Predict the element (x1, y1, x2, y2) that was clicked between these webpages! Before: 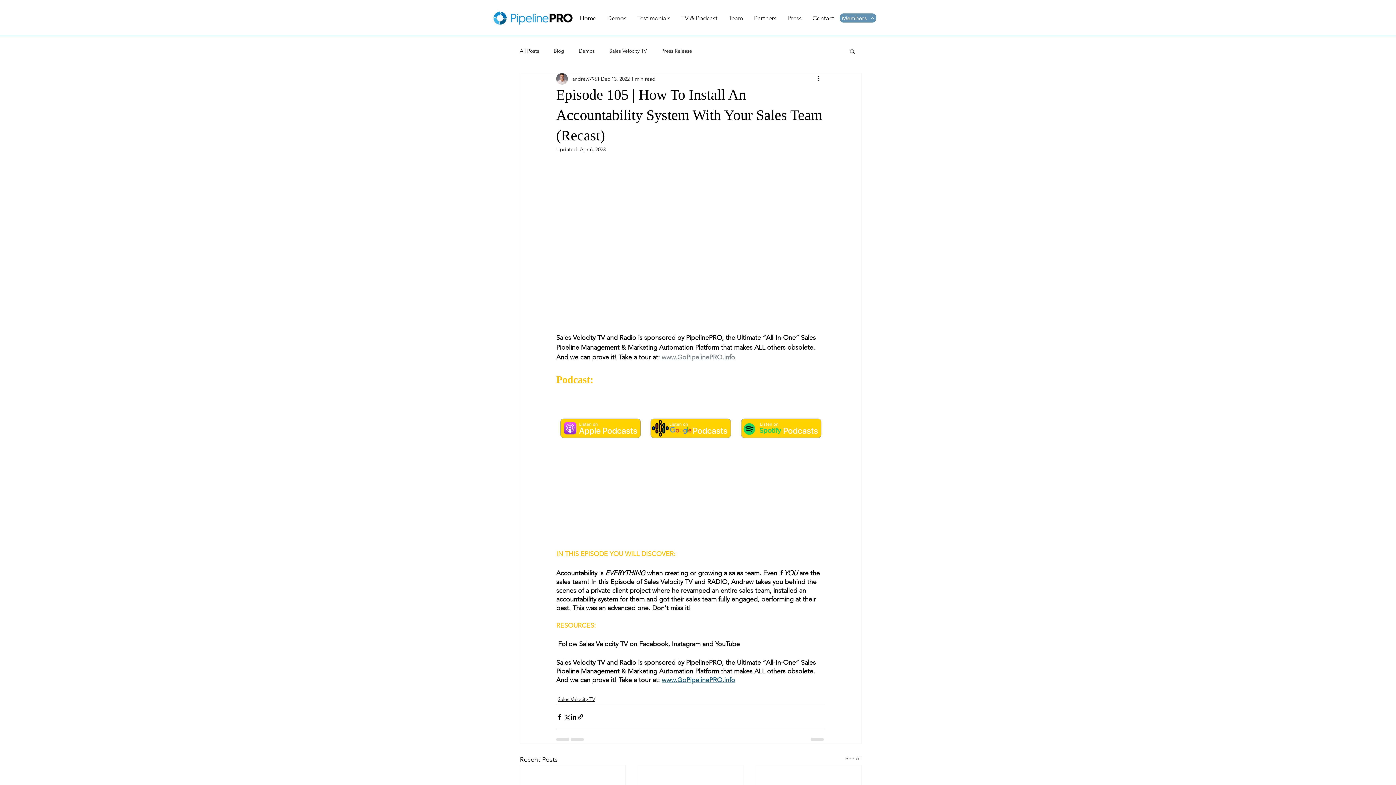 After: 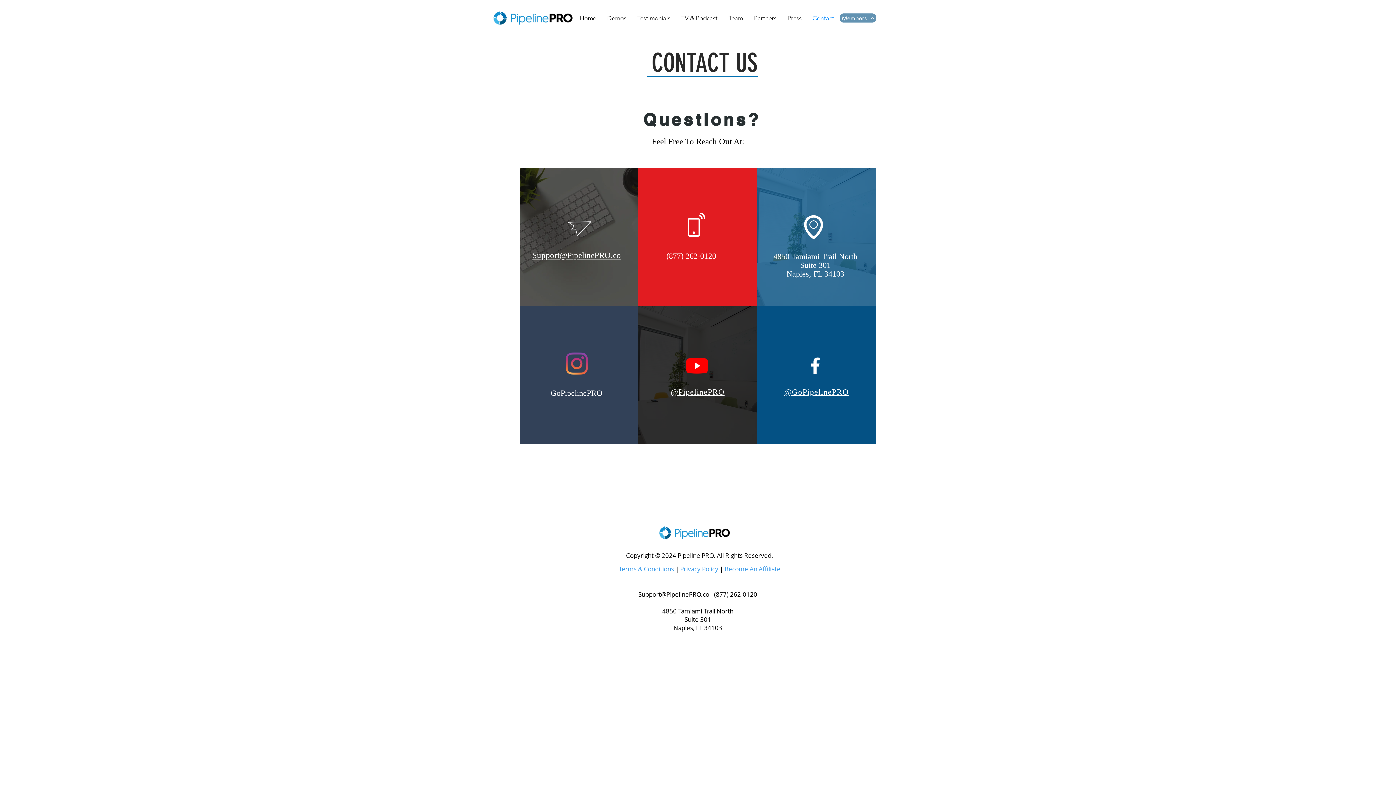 Action: label: Contact bbox: (807, 8, 840, 28)